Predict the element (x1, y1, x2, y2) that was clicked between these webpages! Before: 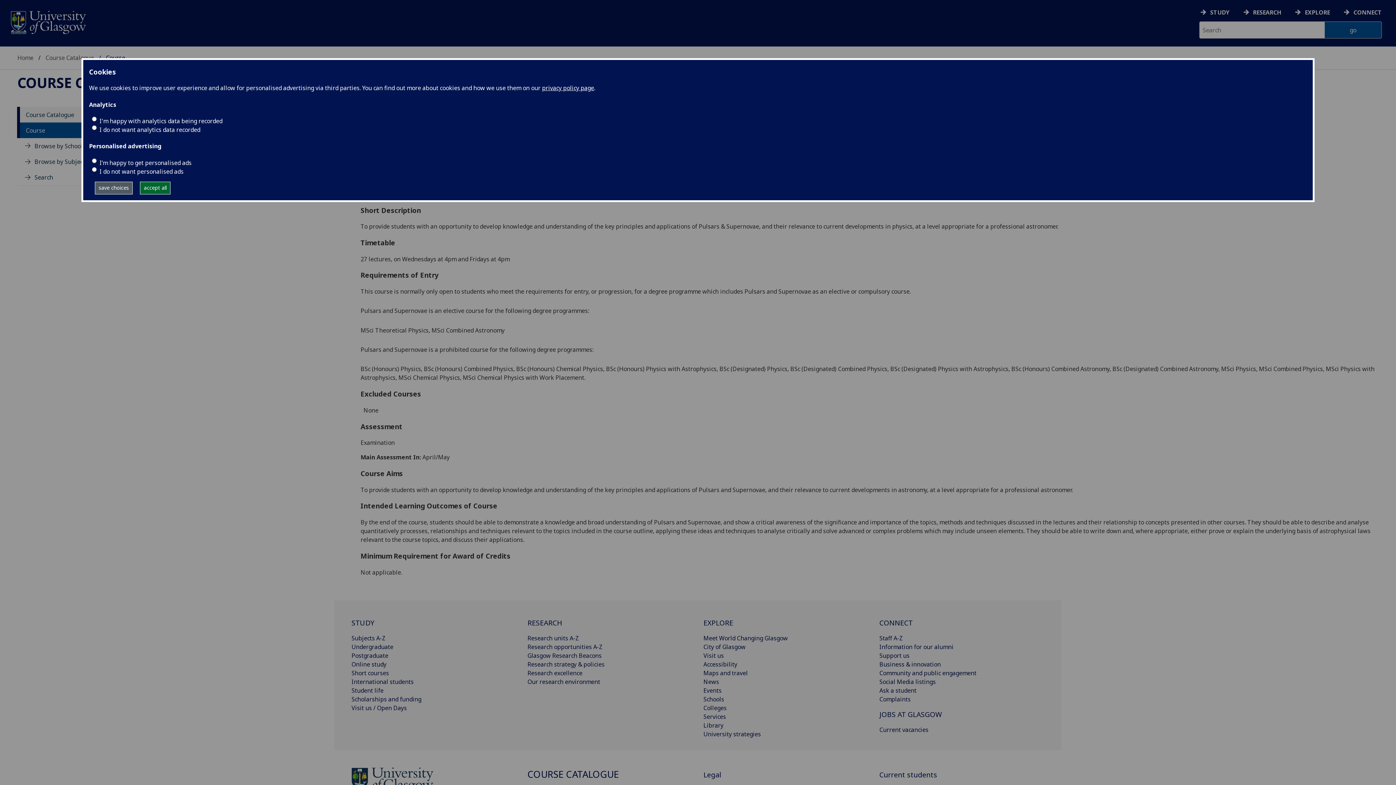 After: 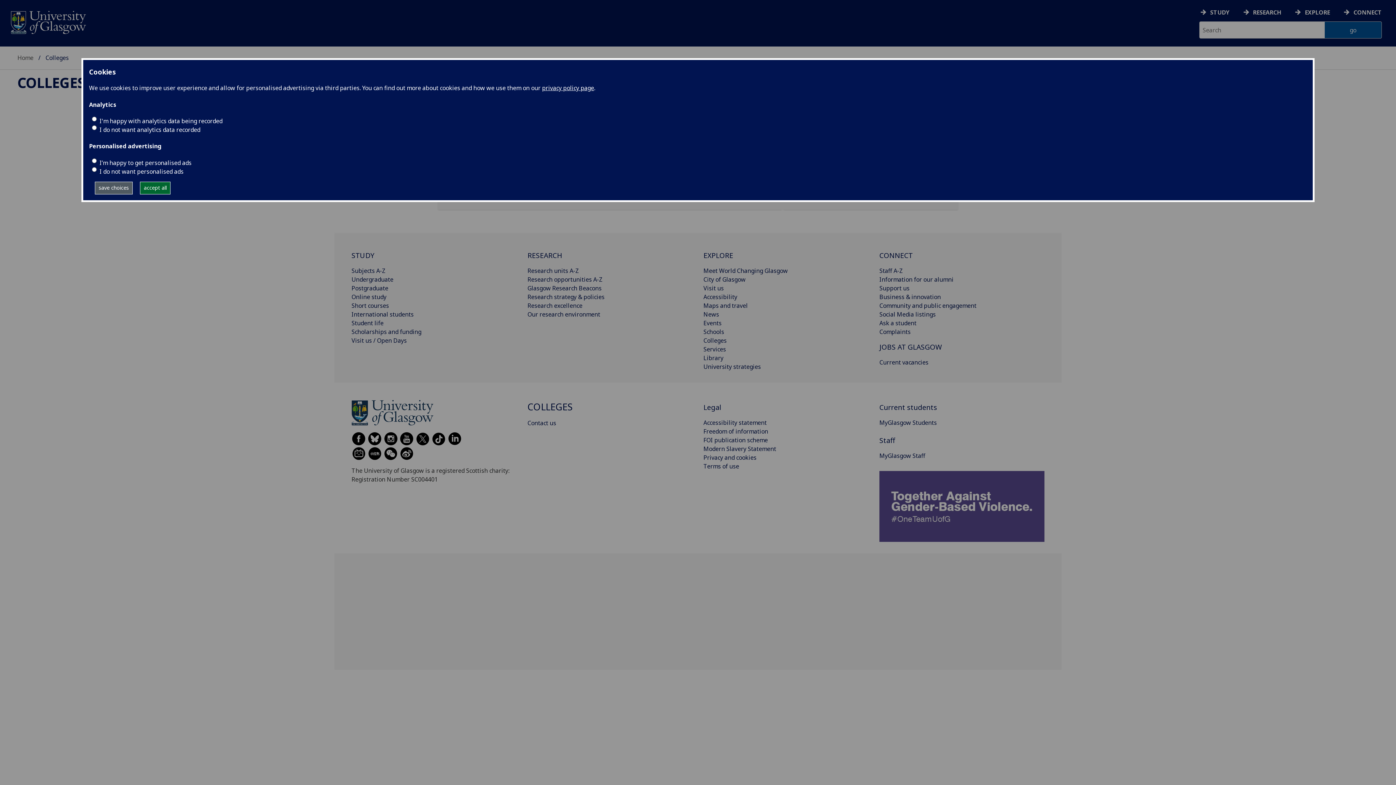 Action: label: Colleges bbox: (703, 704, 726, 712)